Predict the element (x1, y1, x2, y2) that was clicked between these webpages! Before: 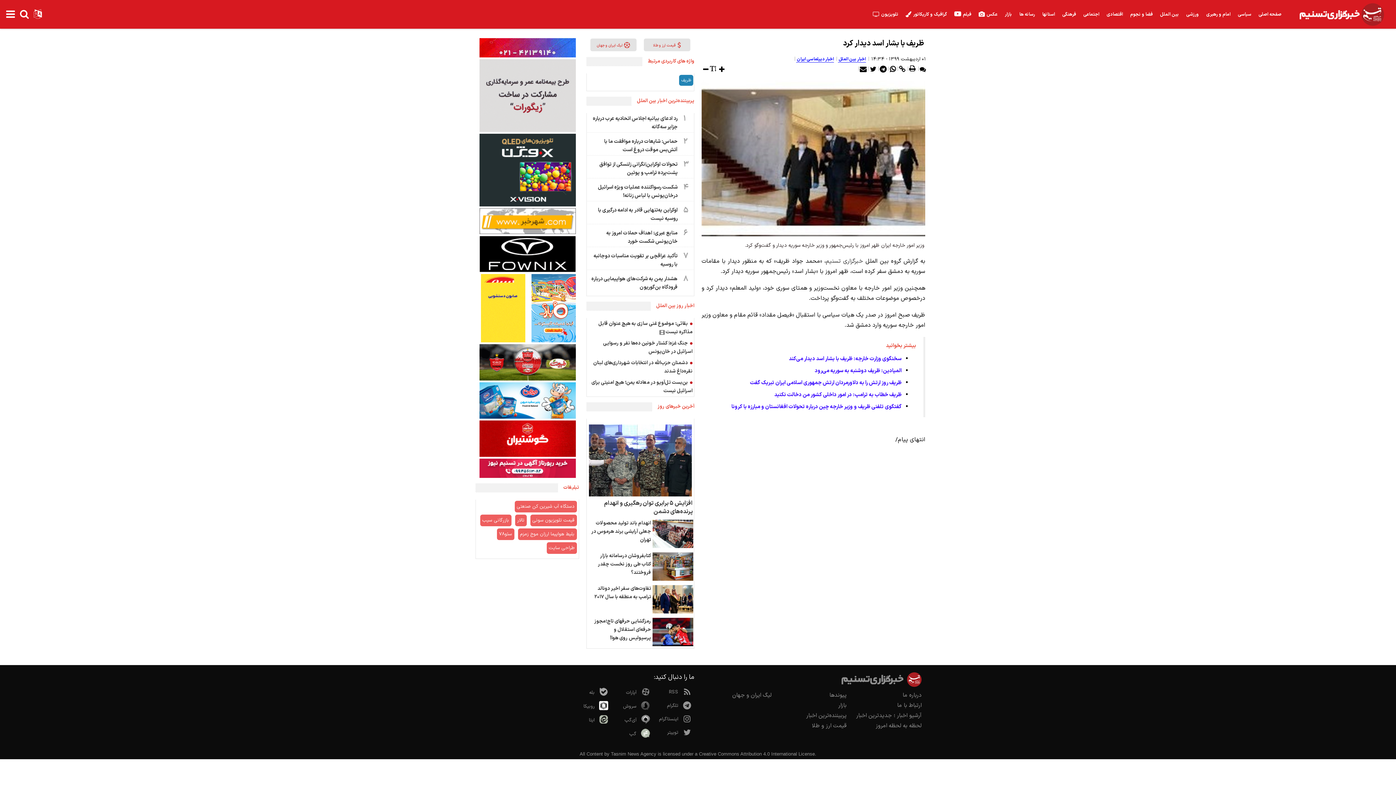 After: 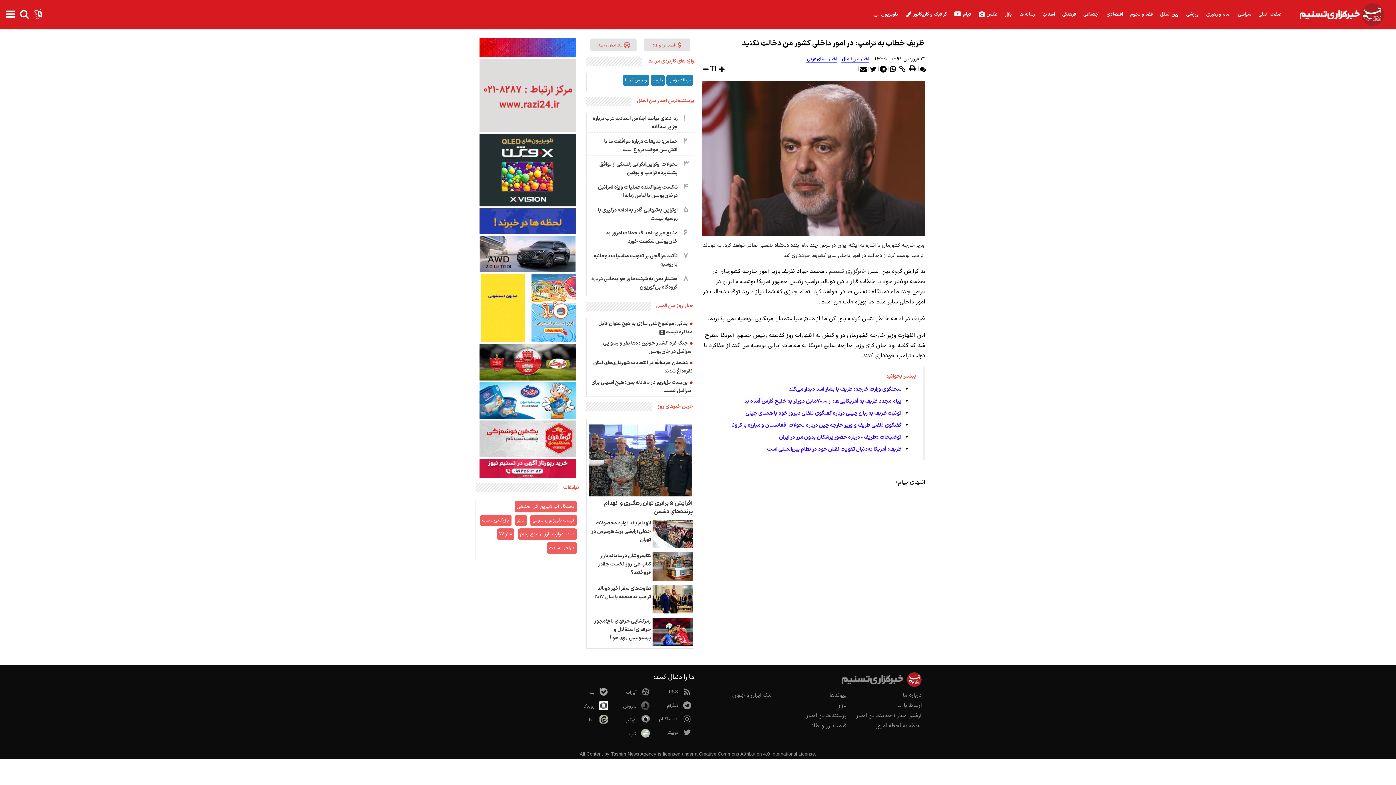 Action: label: ظریف خطاب به ترامپ: در امور داخلی کشور من دخالت نکنید bbox: (774, 390, 901, 398)